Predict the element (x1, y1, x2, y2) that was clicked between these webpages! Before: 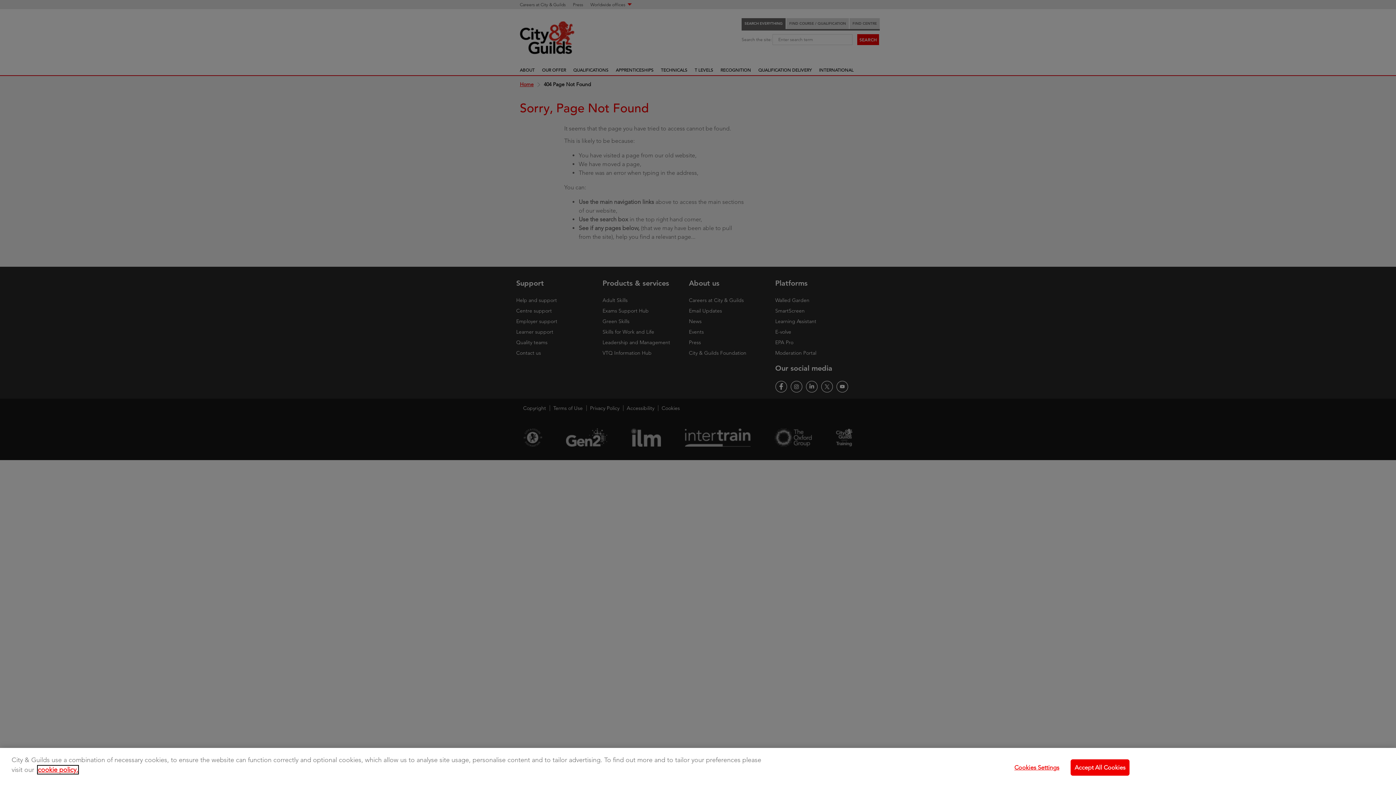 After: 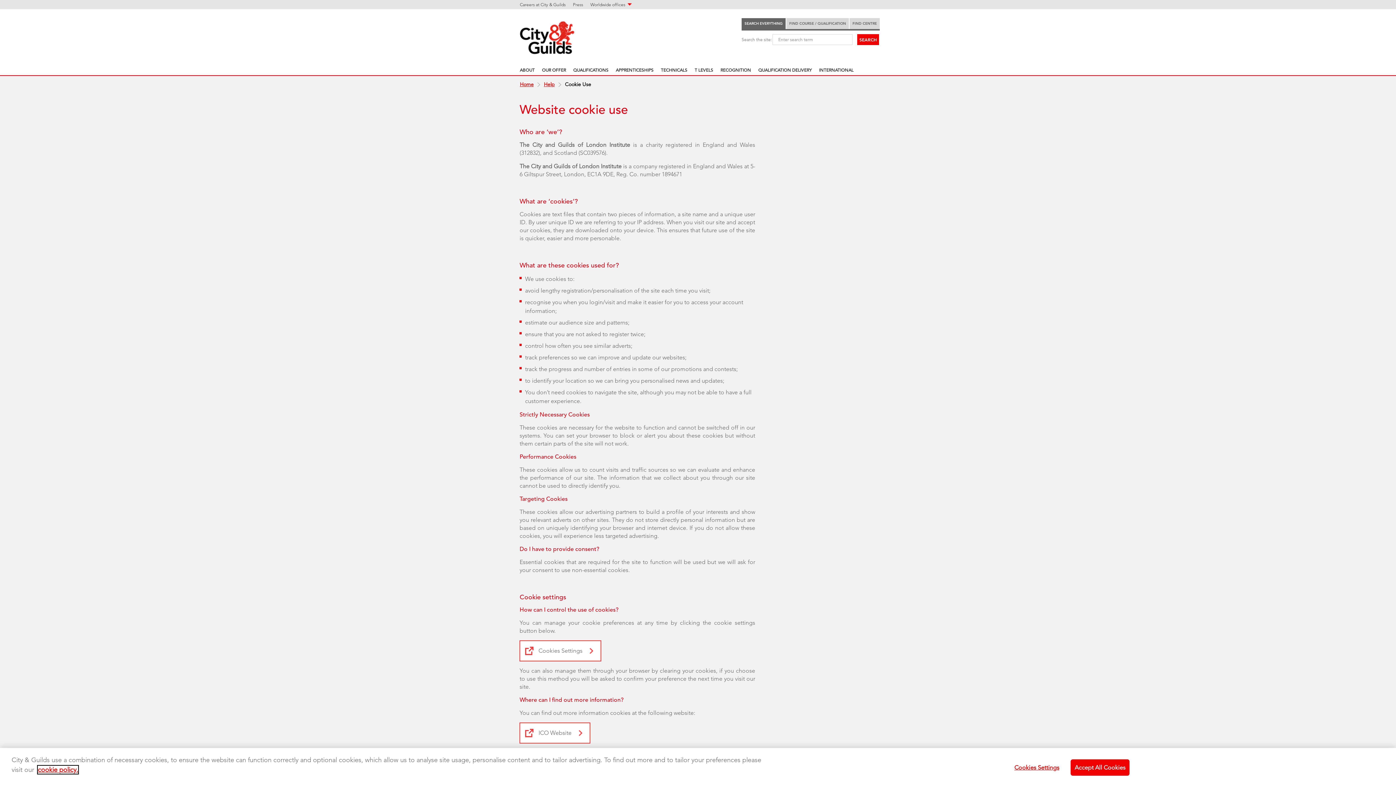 Action: label: cookie policy. bbox: (37, 766, 78, 774)